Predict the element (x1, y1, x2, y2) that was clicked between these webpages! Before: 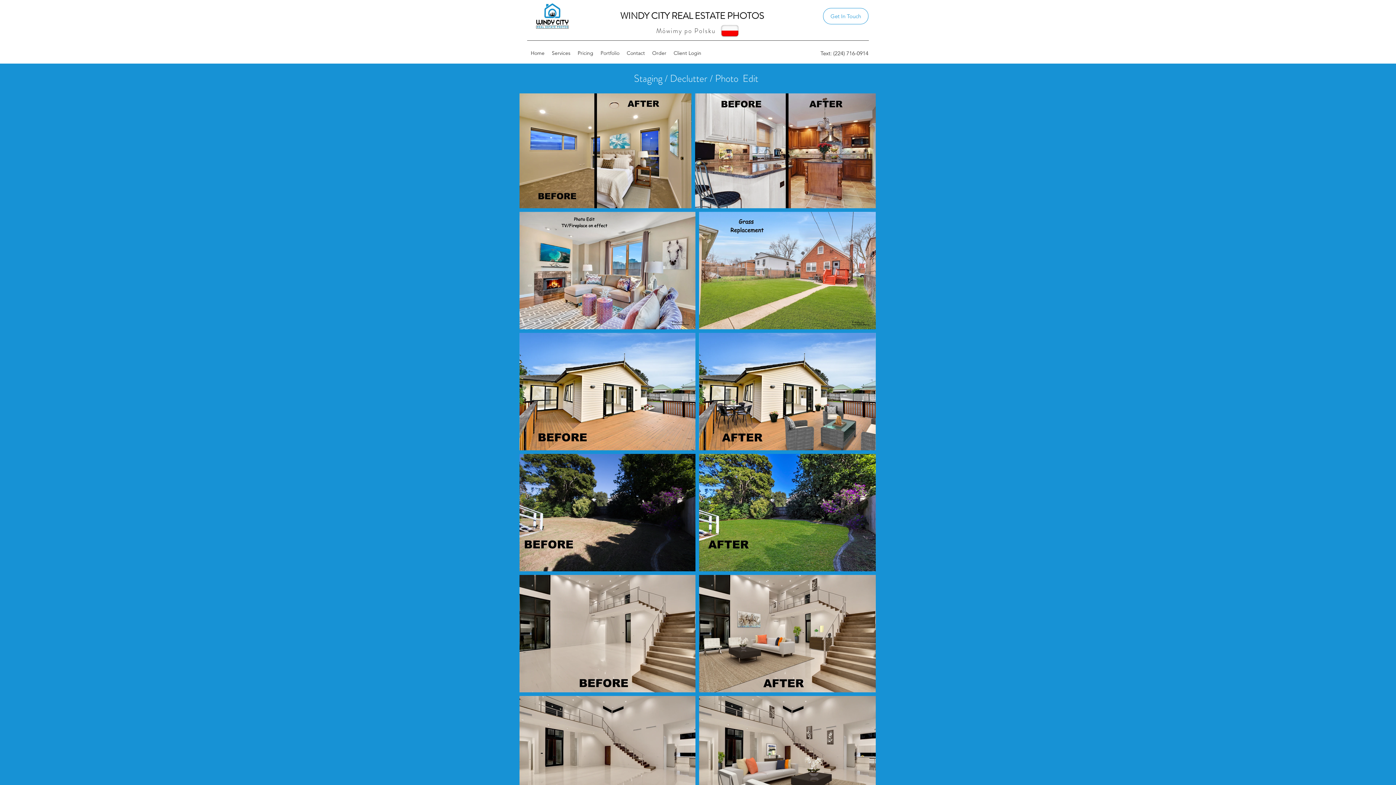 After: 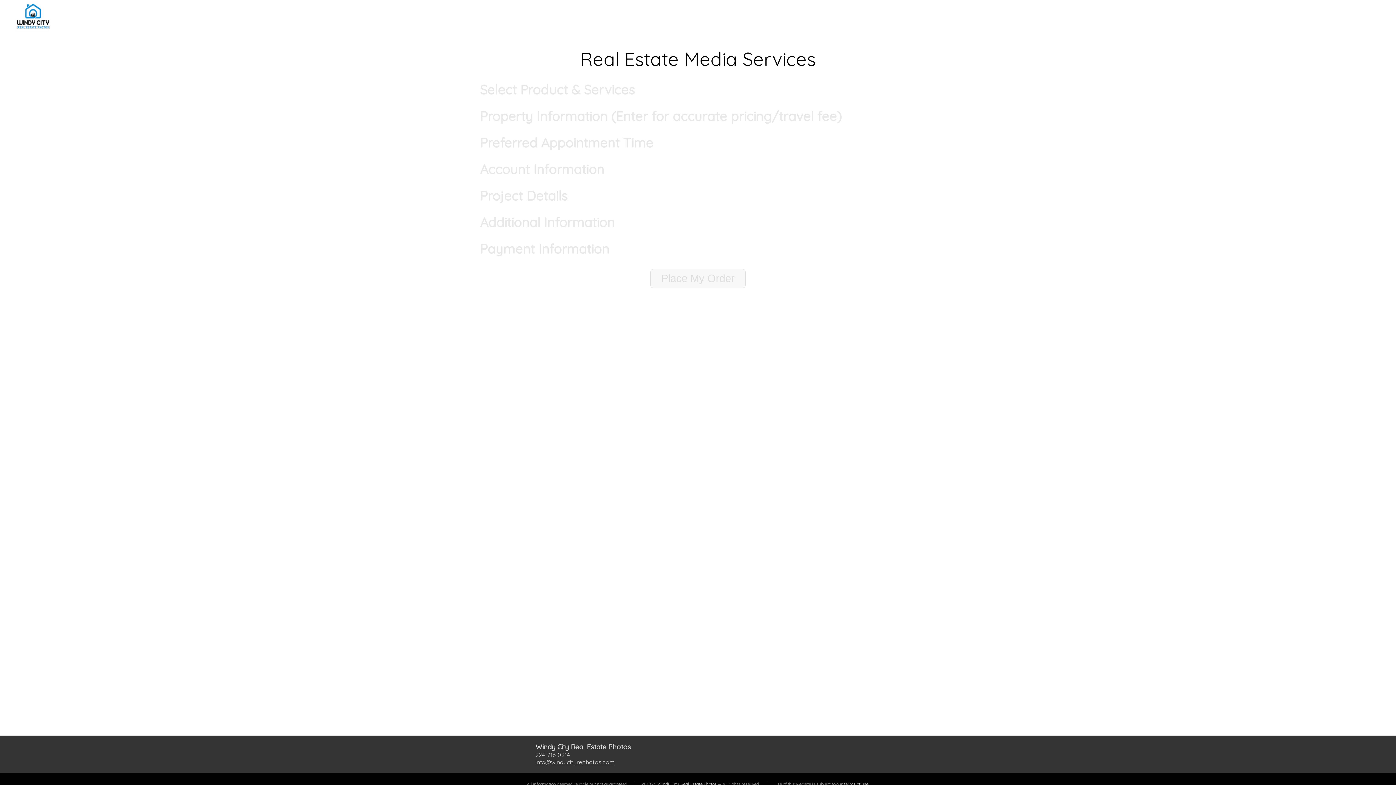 Action: label: Order bbox: (648, 47, 670, 58)